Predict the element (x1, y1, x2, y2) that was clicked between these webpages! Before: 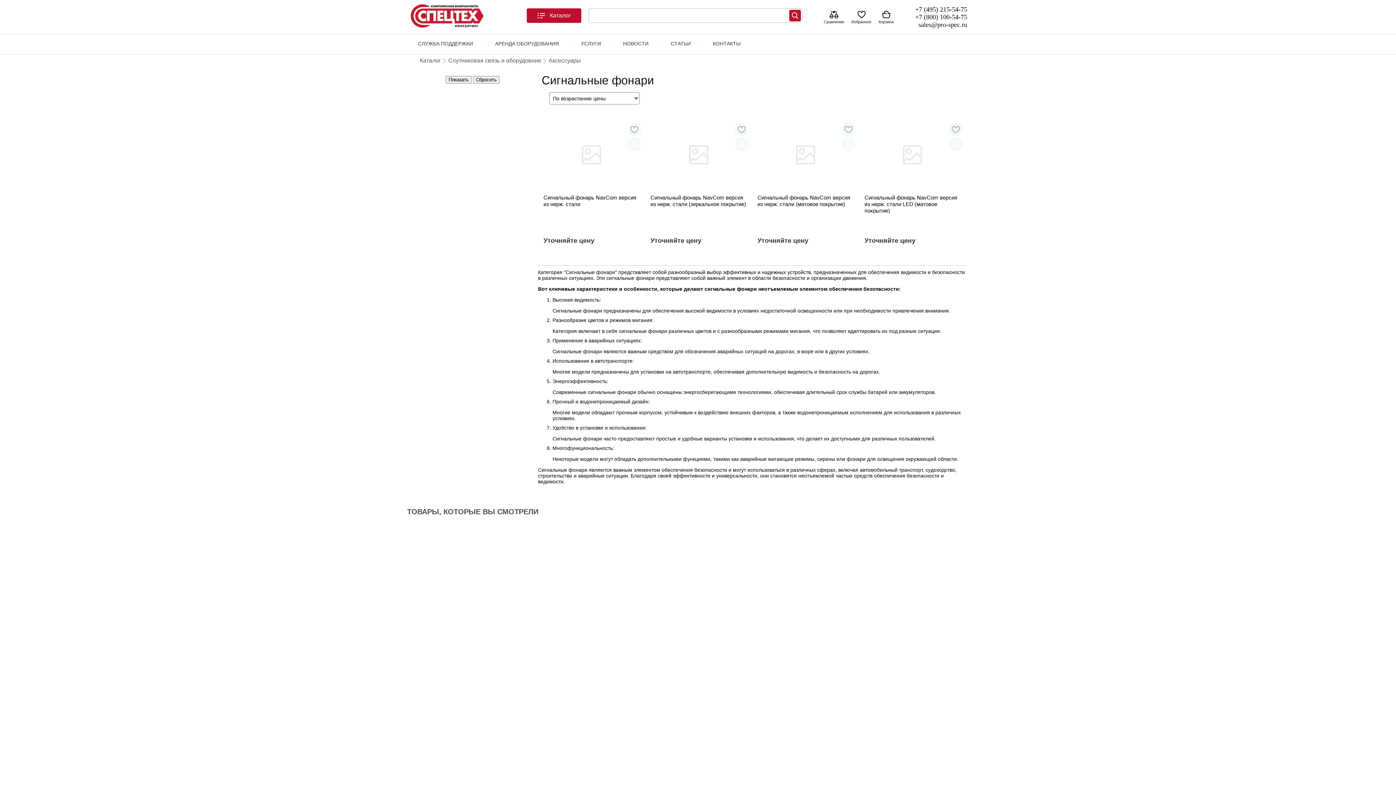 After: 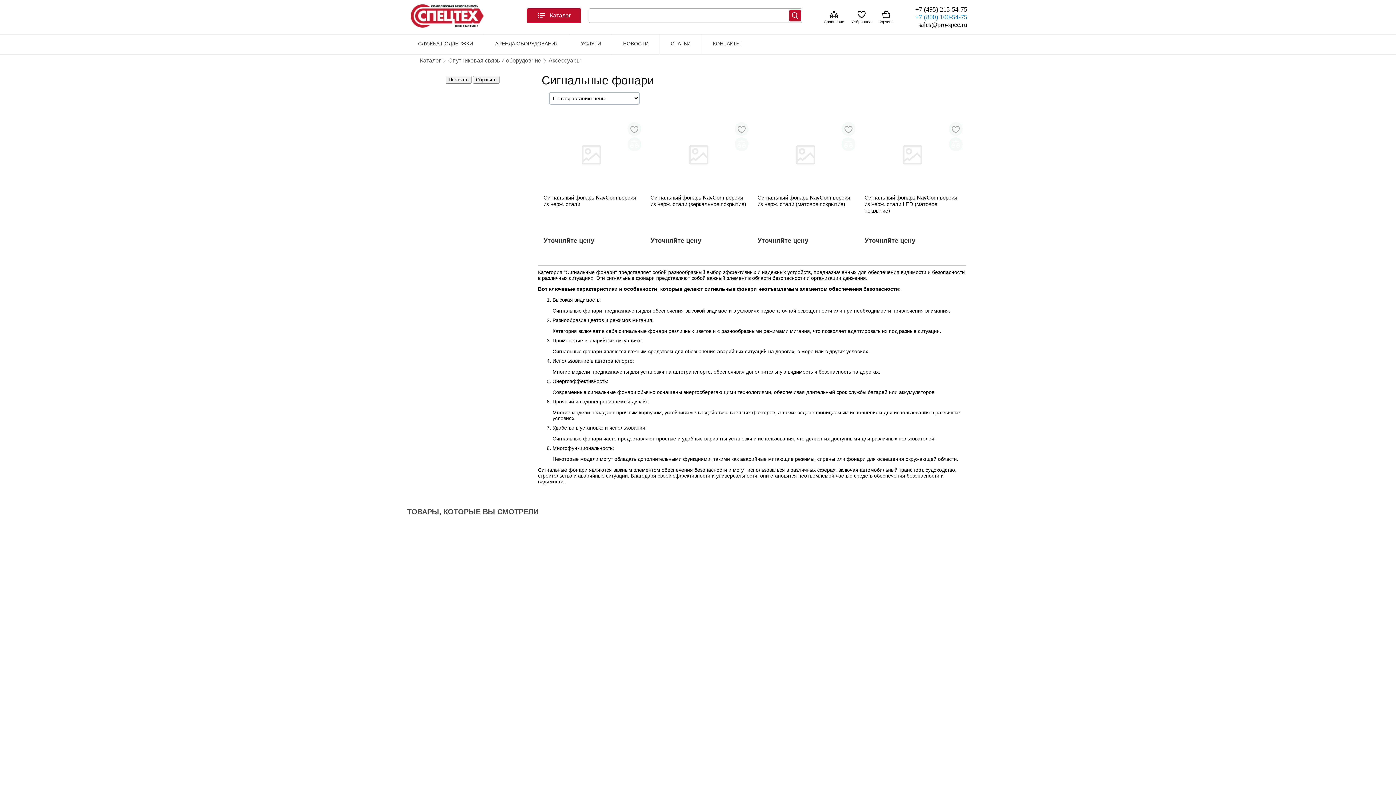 Action: bbox: (915, 13, 967, 20) label: +7 (800) 100-54-75